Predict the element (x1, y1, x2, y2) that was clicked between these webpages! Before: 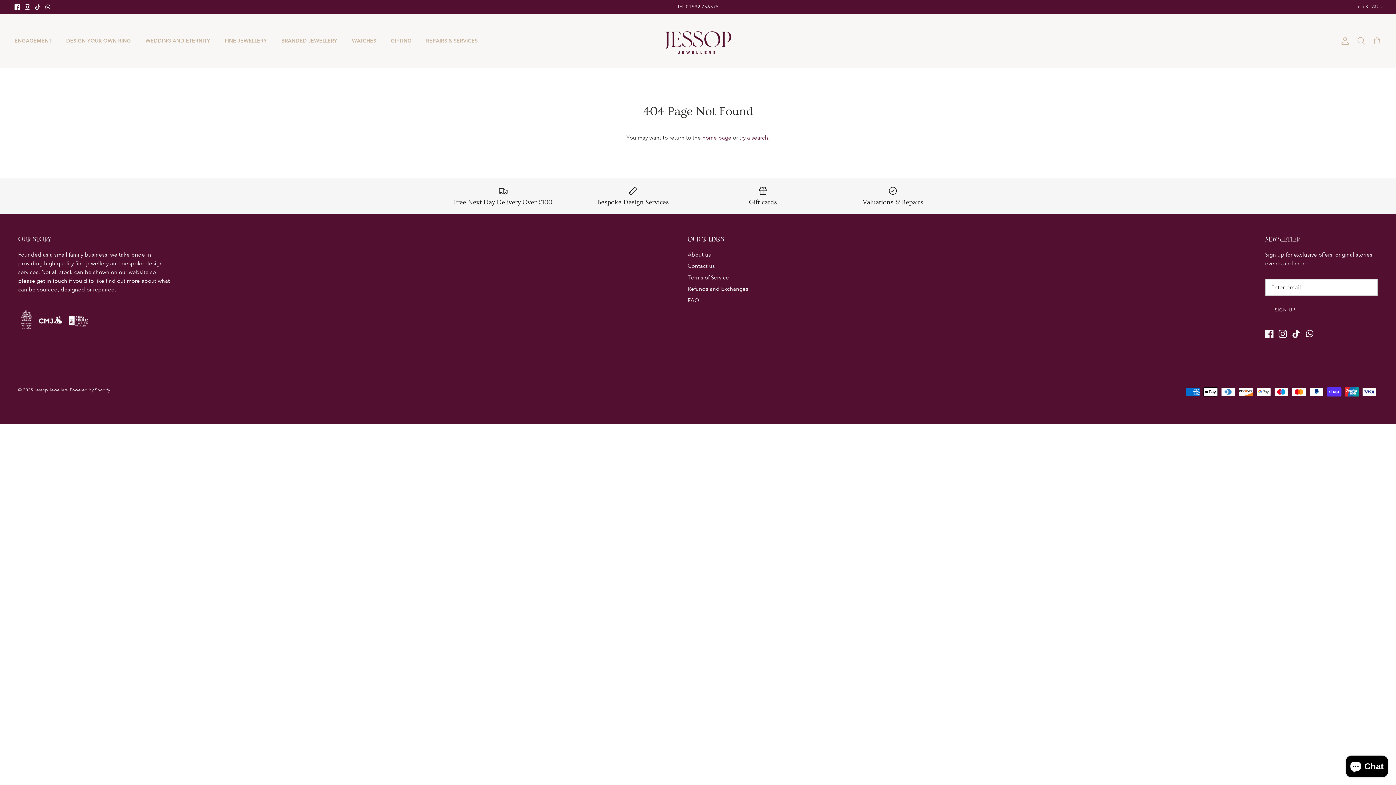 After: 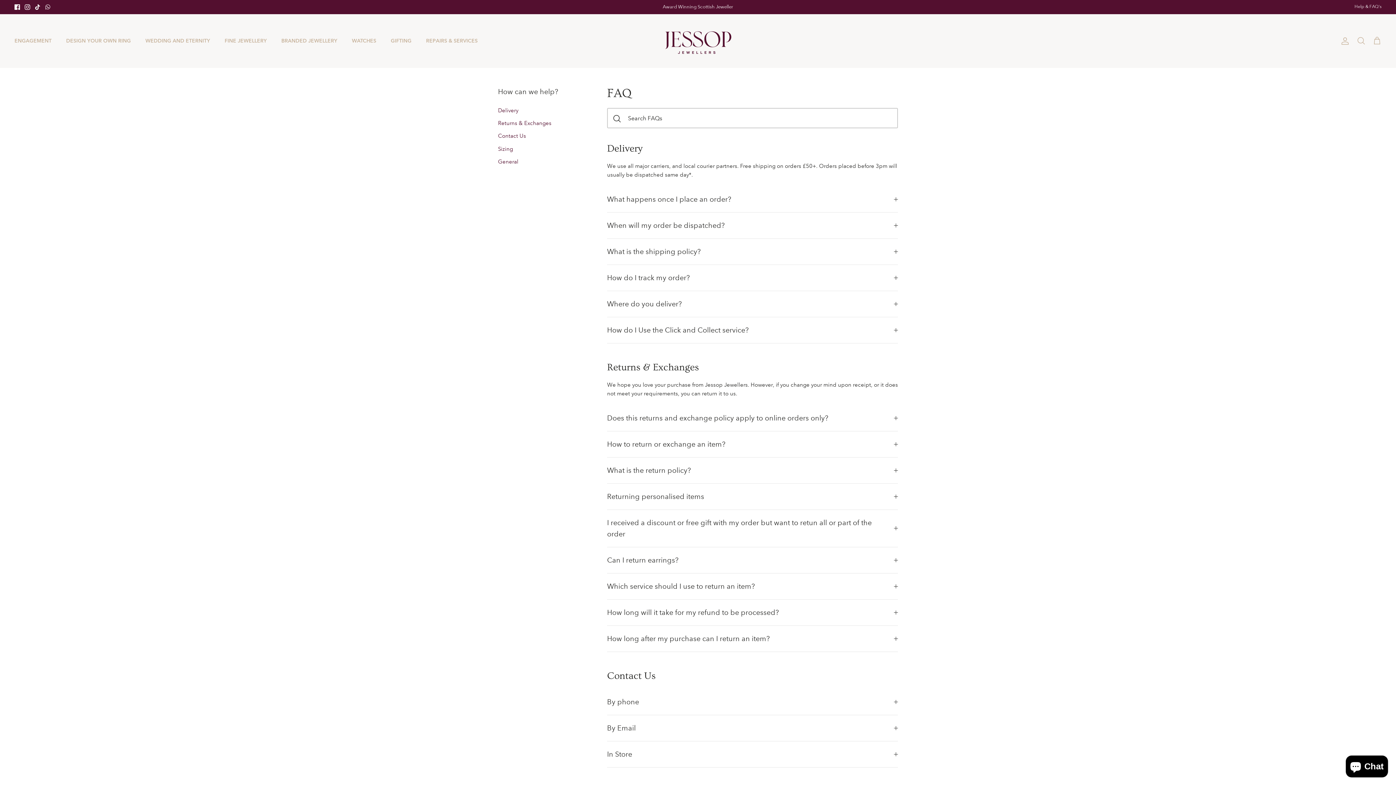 Action: bbox: (1354, 0, 1381, 13) label: Help & FAQ's